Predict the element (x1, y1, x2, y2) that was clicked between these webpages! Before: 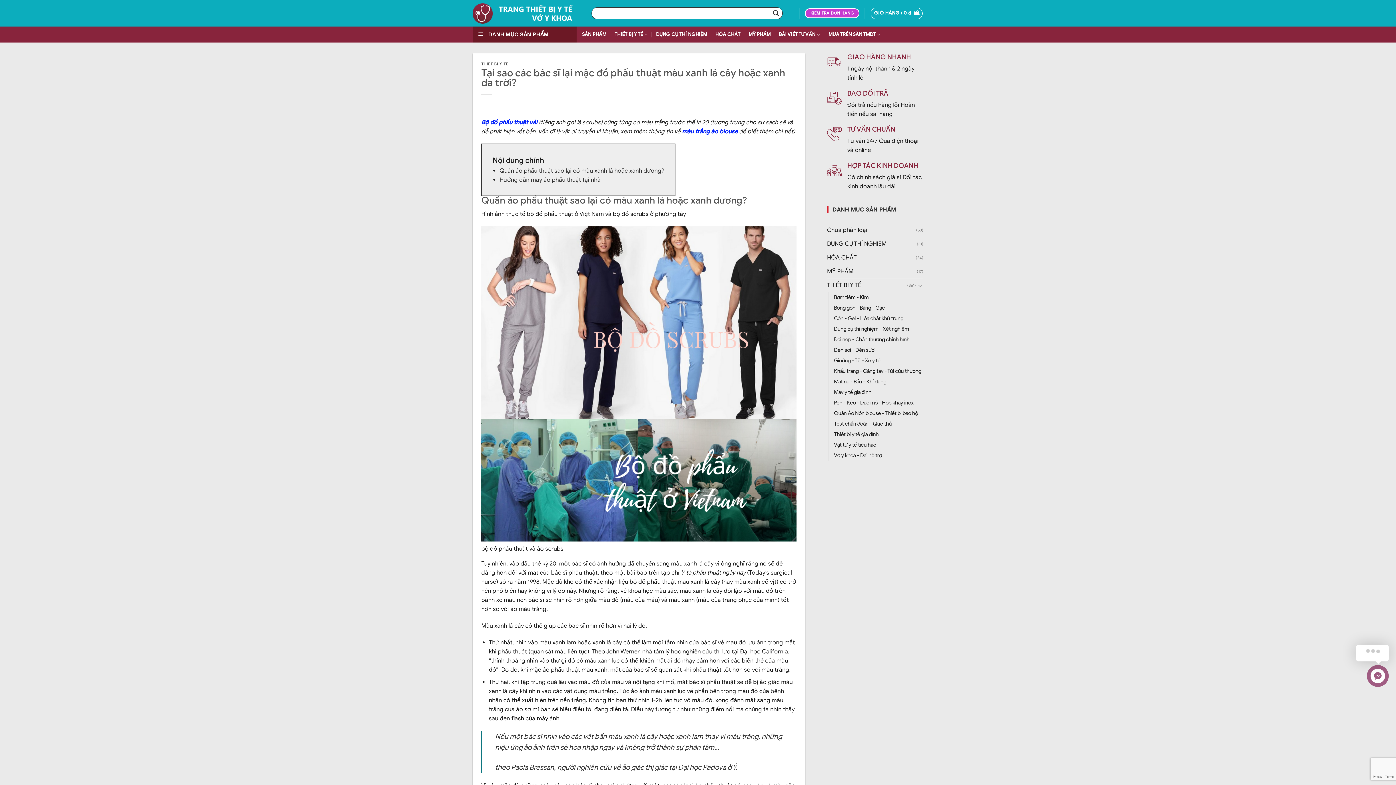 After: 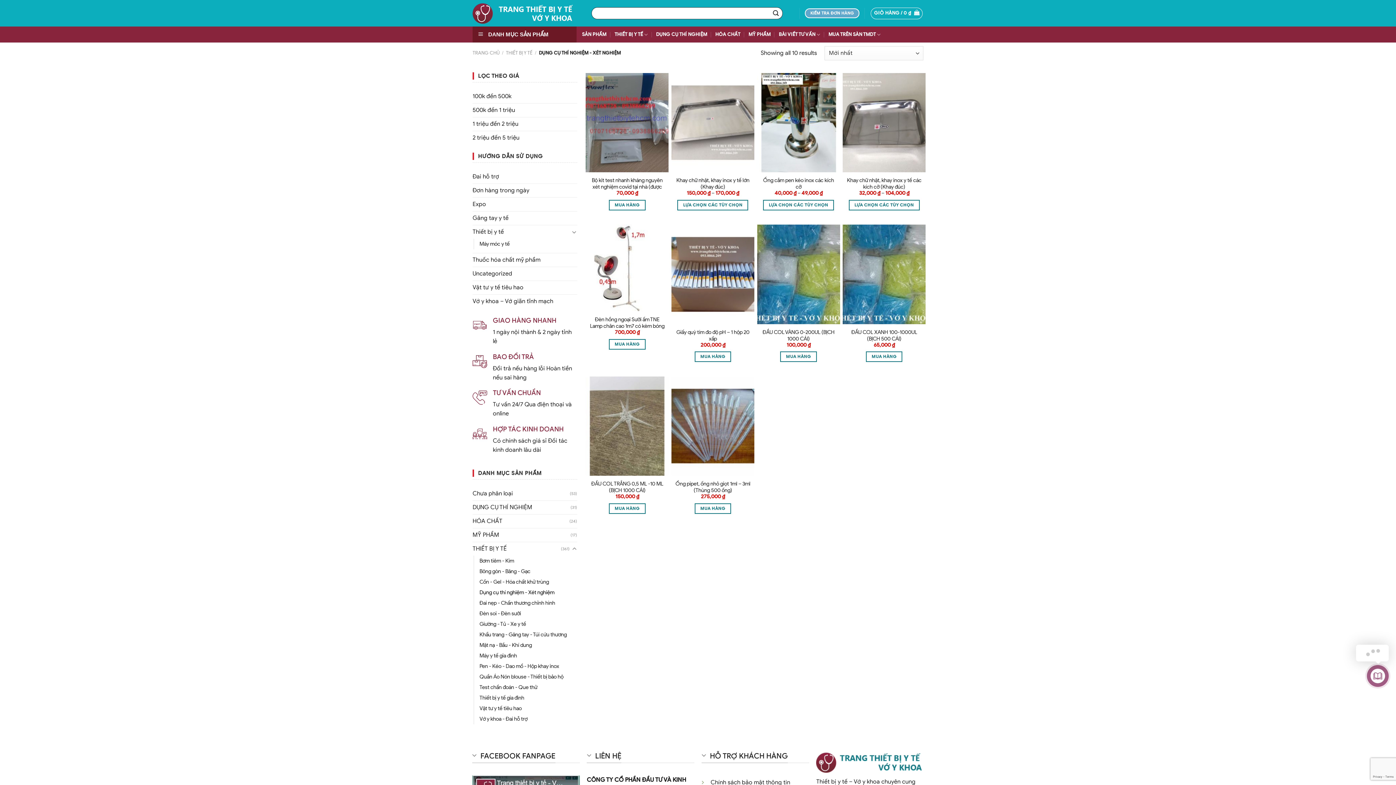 Action: bbox: (834, 324, 909, 334) label: Dụng cụ thí nghiệm - Xét nghiệm